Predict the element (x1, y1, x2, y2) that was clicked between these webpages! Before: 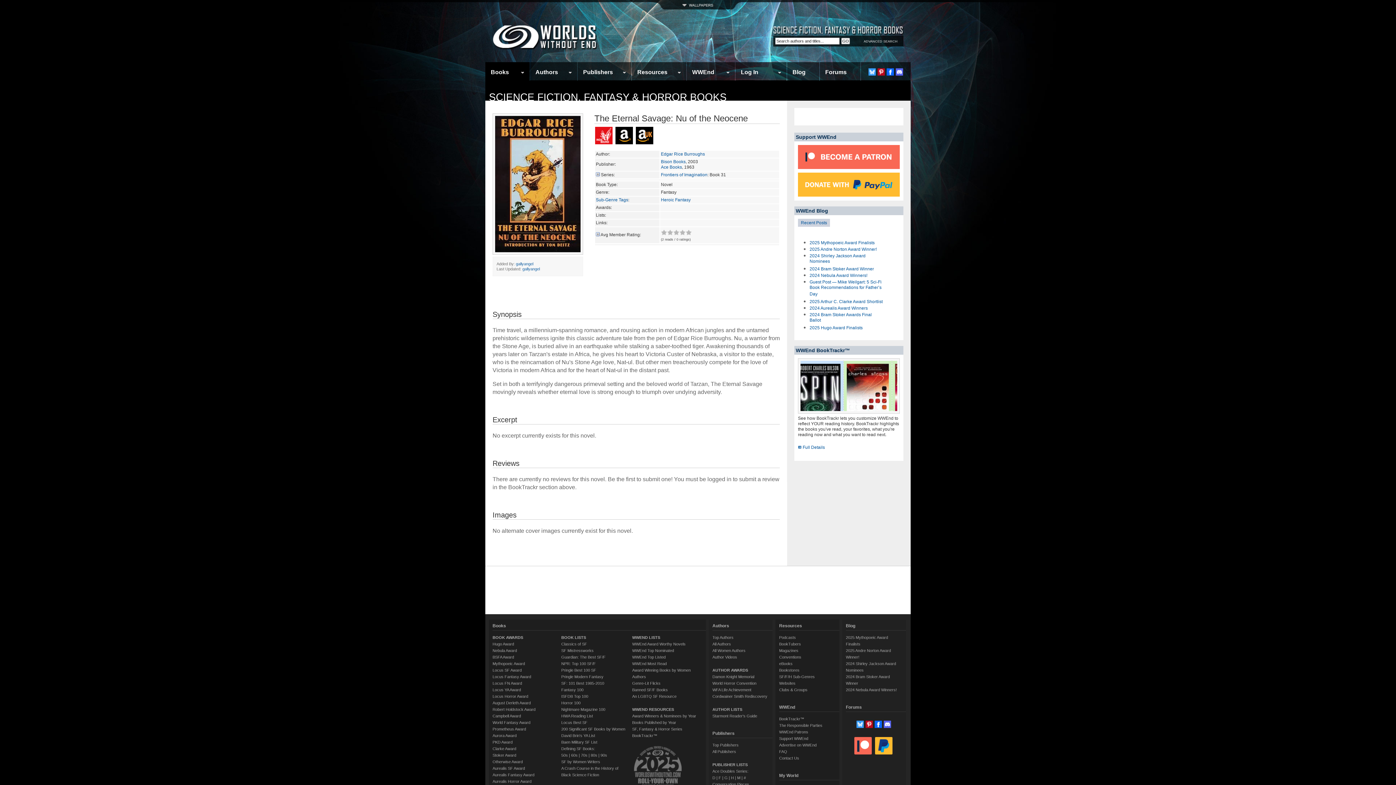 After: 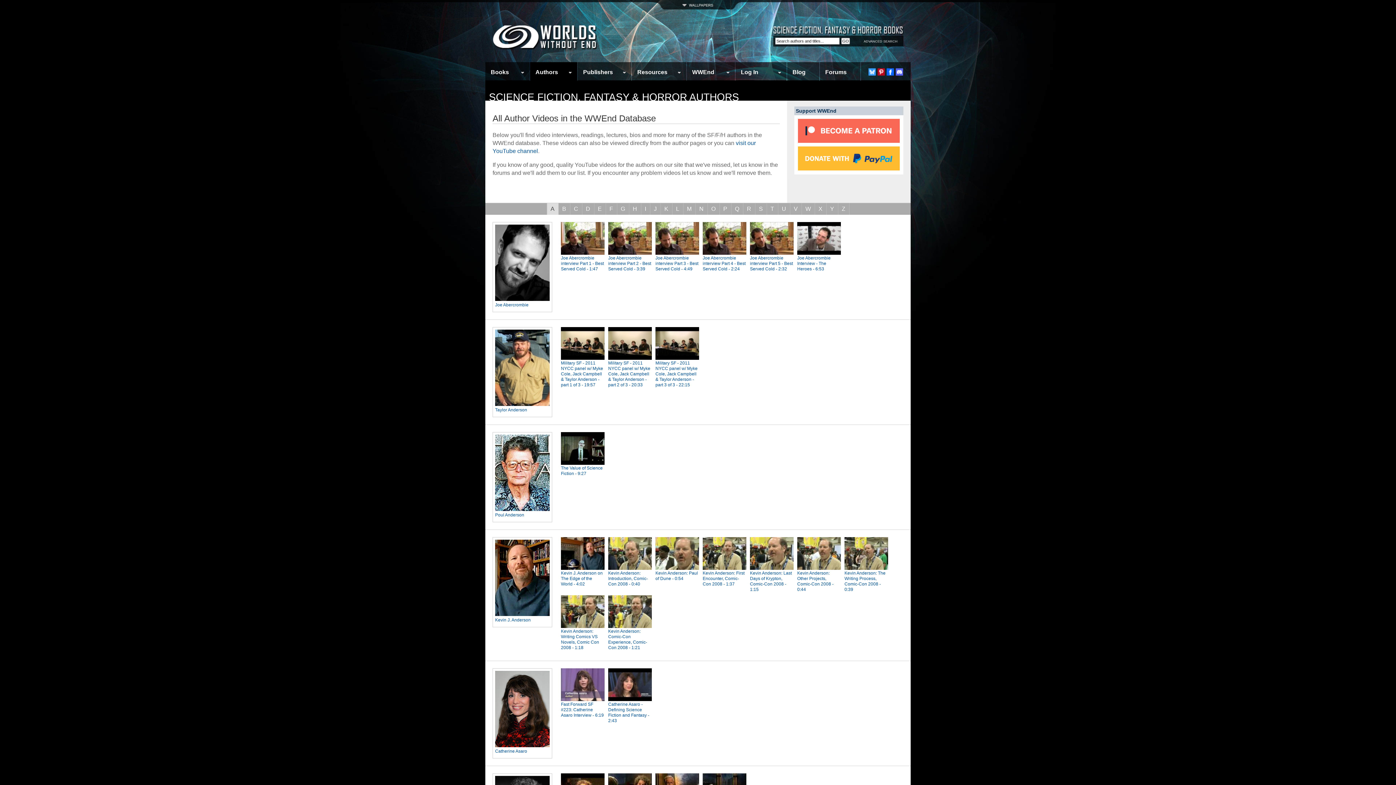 Action: label: Author Videos bbox: (712, 655, 737, 659)